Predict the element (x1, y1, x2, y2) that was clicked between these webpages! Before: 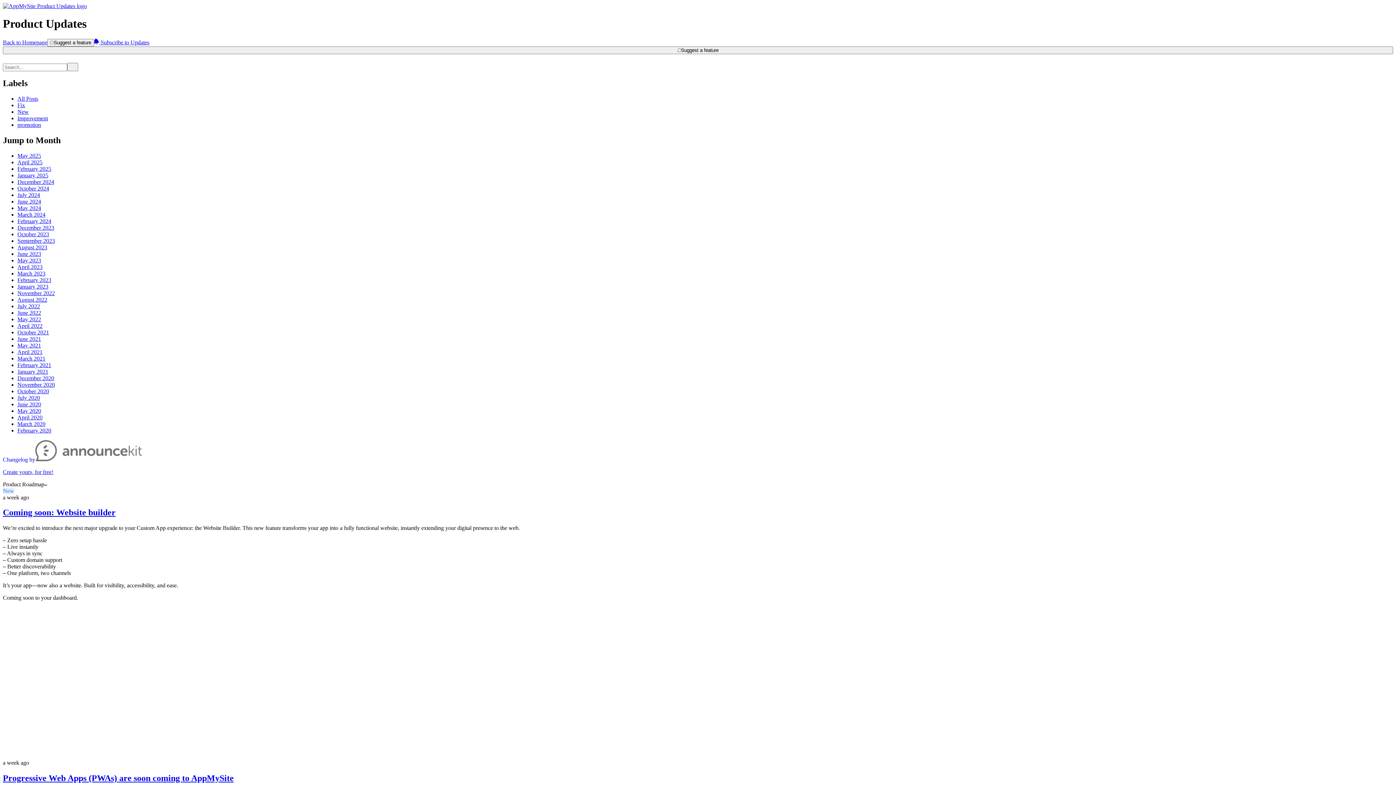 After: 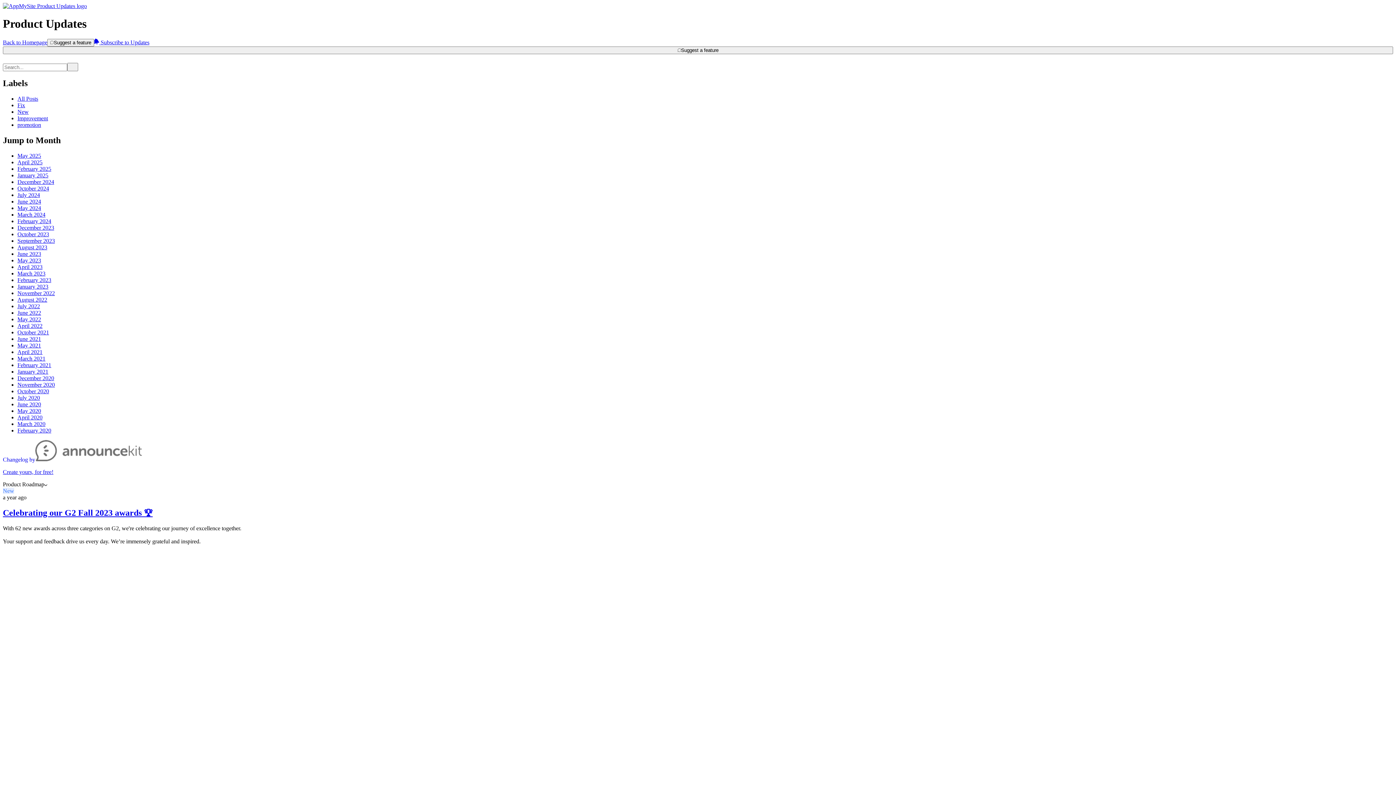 Action: bbox: (17, 237, 54, 243) label: September 2023